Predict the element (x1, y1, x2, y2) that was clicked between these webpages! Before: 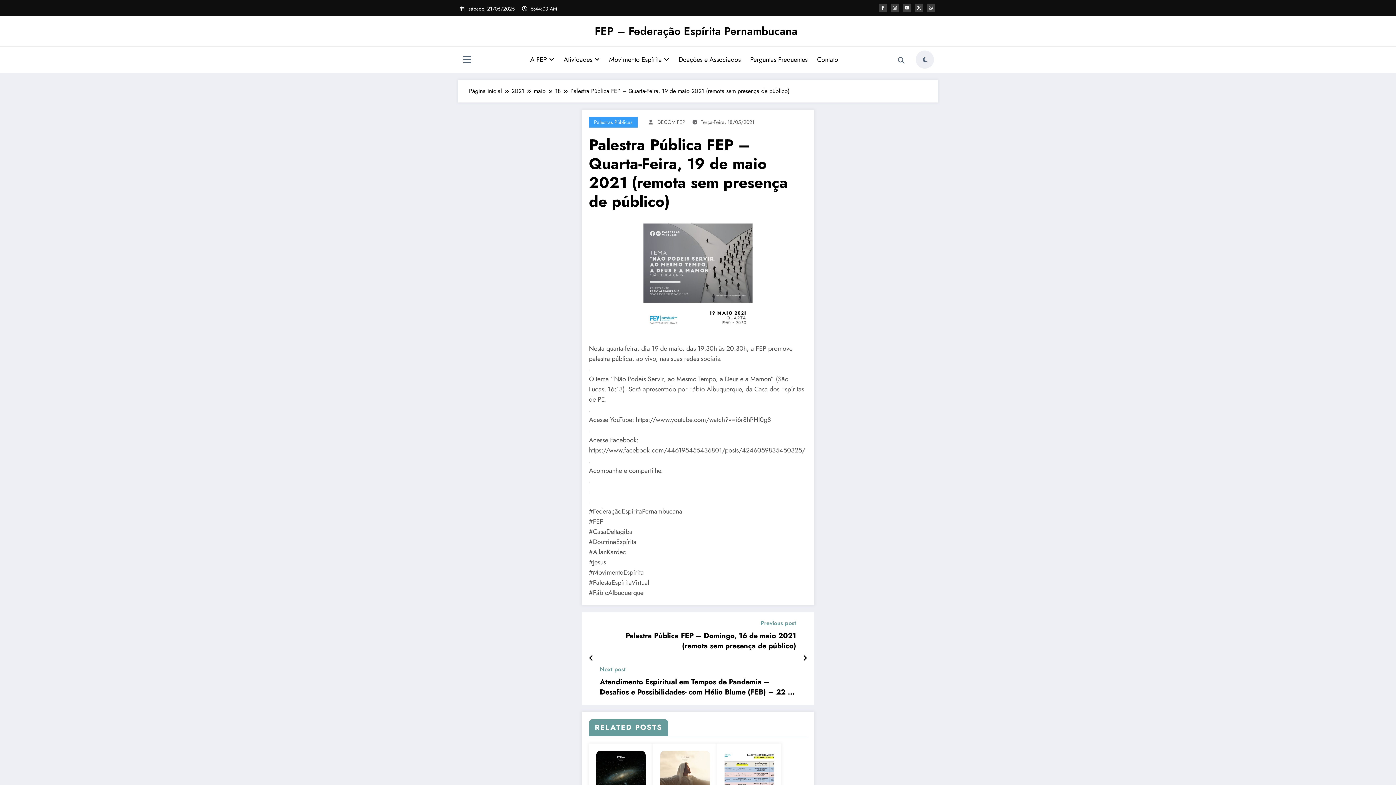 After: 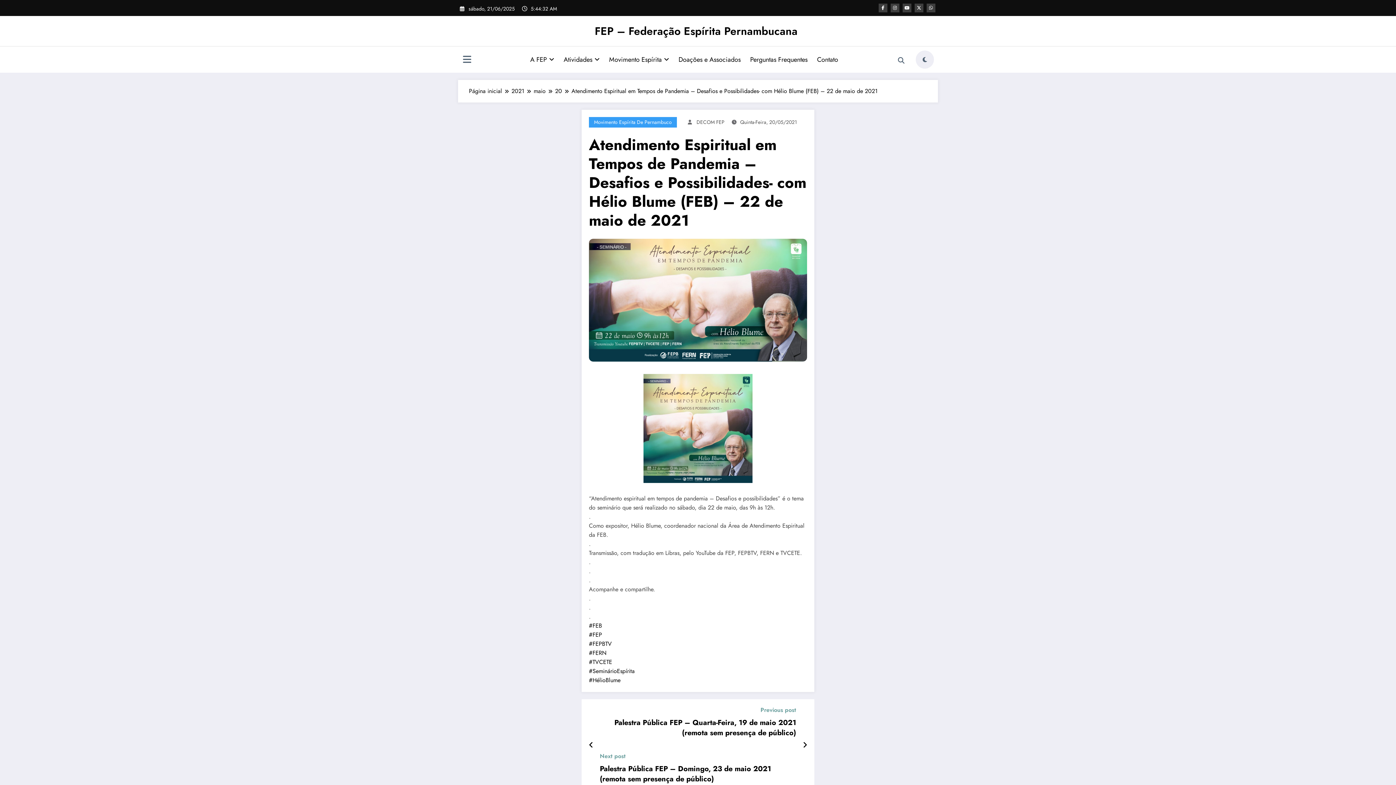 Action: bbox: (600, 677, 796, 697) label: Atendimento Espiritual em Tempos de Pandemia – Desafios e Possibilidades- com Hélio Blume (FEB) – 22 de maio de 2021